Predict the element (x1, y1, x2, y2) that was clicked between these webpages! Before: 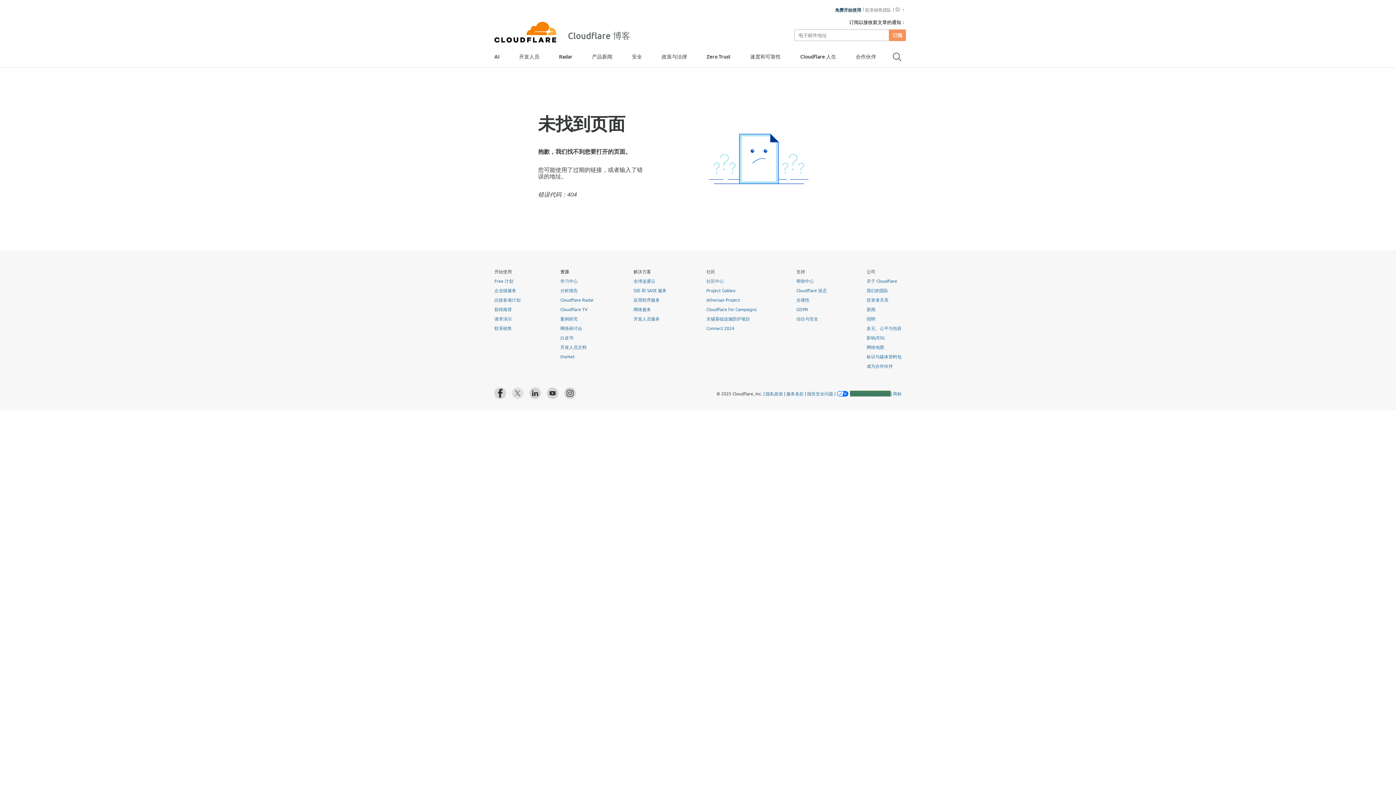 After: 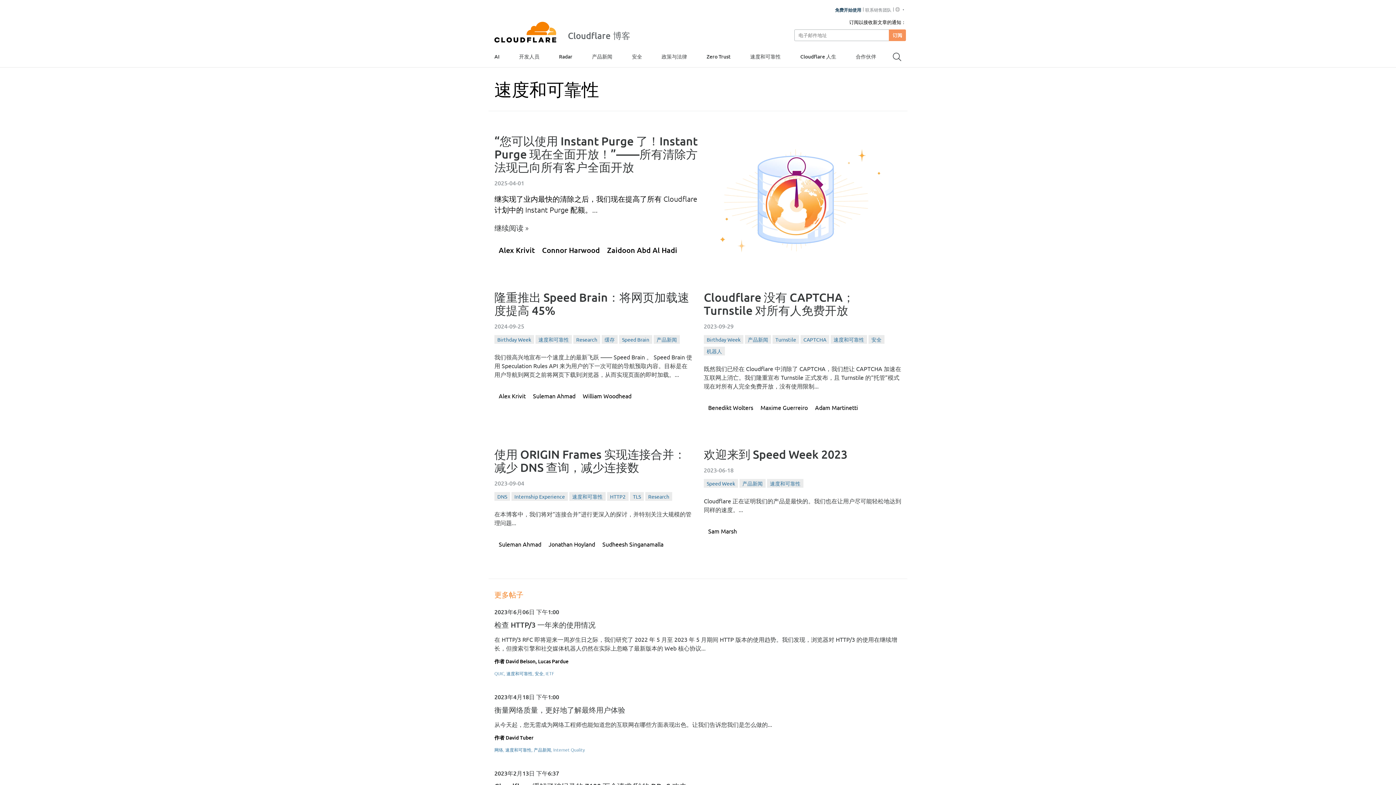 Action: label: 速度和可靠性 bbox: (750, 47, 780, 65)